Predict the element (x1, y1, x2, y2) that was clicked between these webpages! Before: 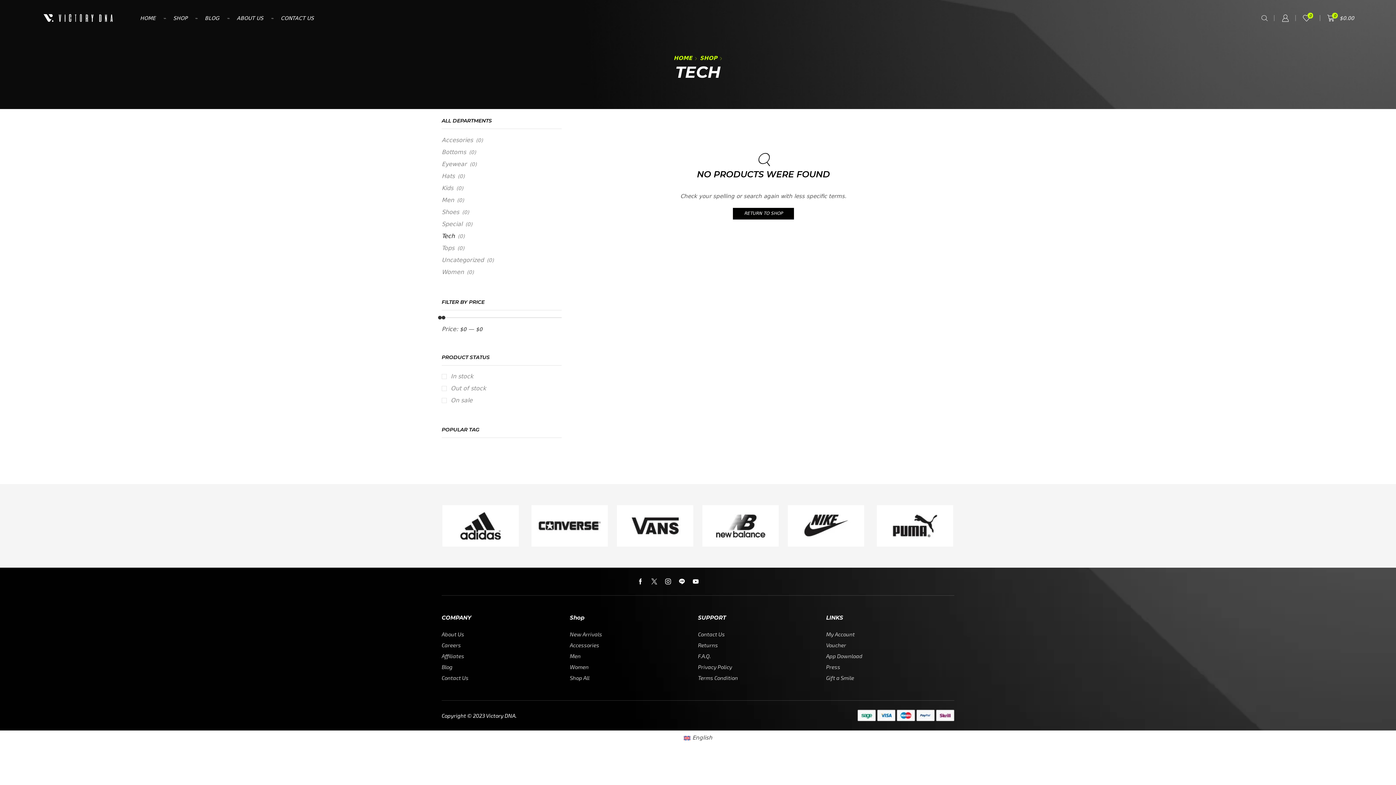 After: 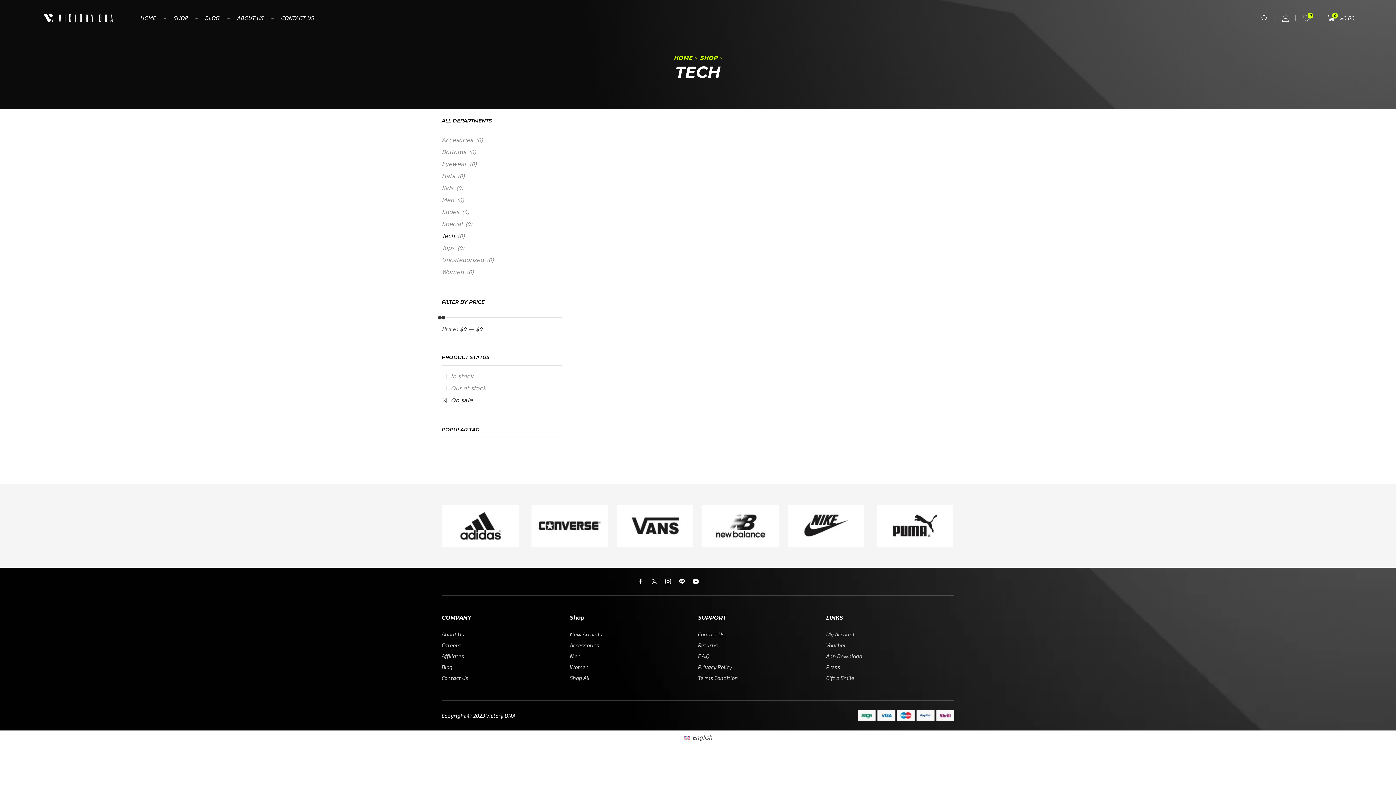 Action: label: On sale bbox: (441, 396, 472, 404)